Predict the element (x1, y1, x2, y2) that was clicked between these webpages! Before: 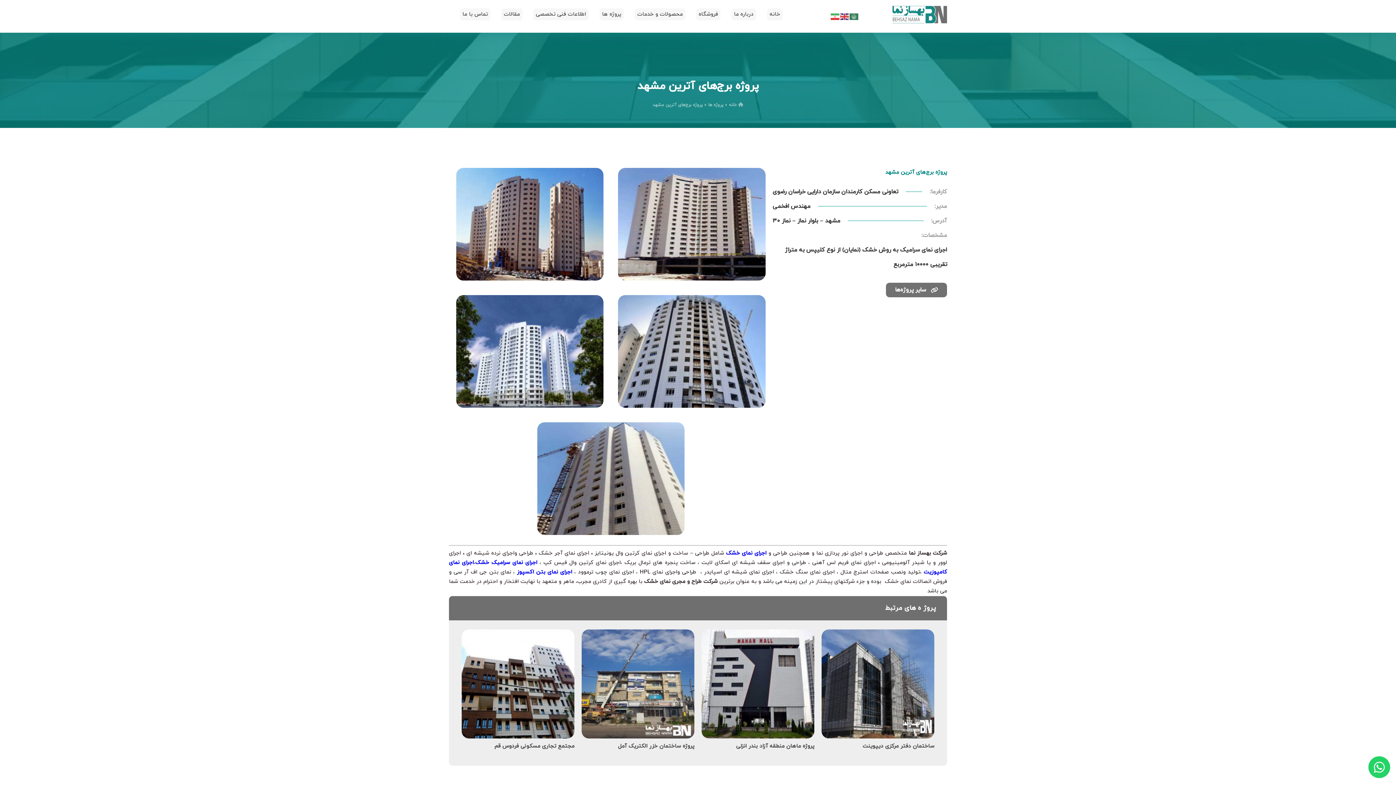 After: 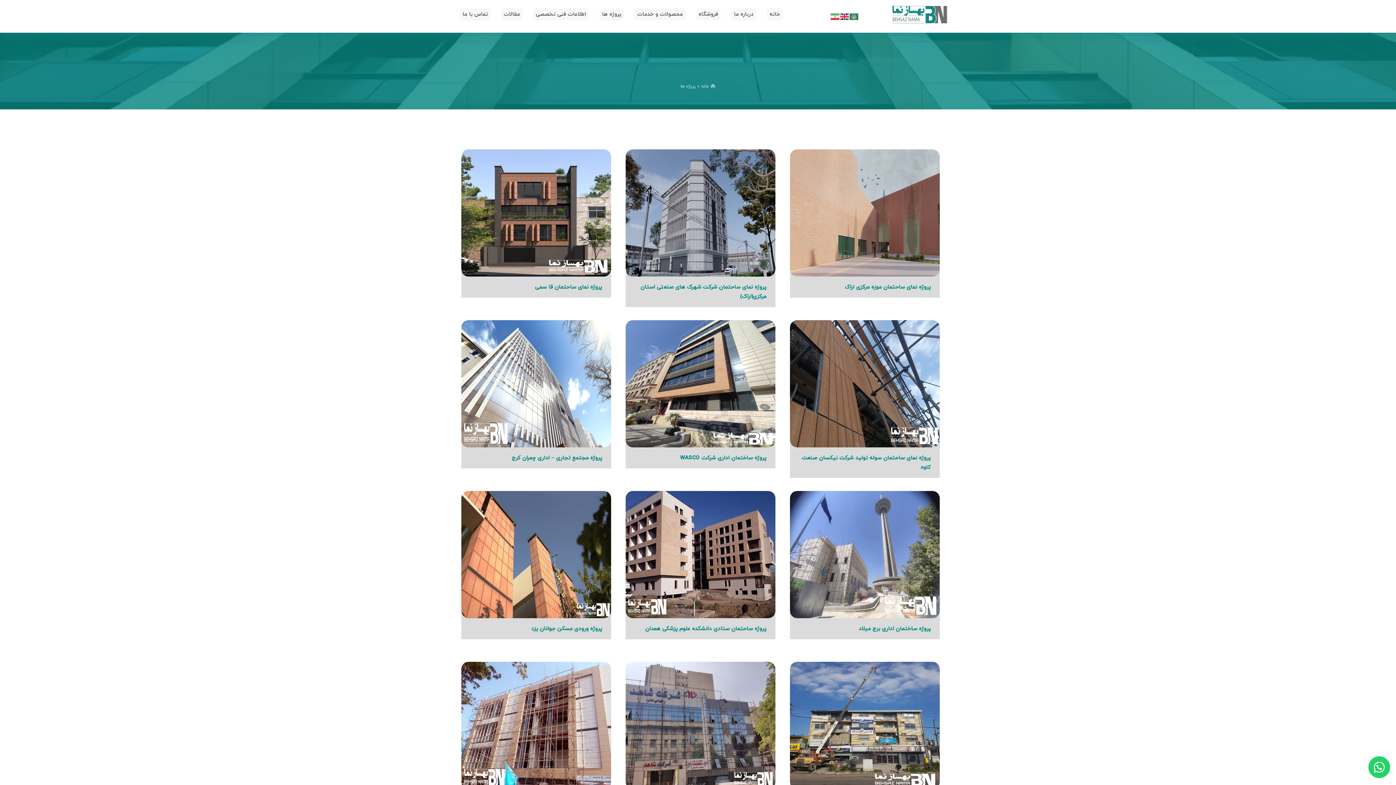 Action: label: پروژه ها bbox: (599, 8, 624, 20)